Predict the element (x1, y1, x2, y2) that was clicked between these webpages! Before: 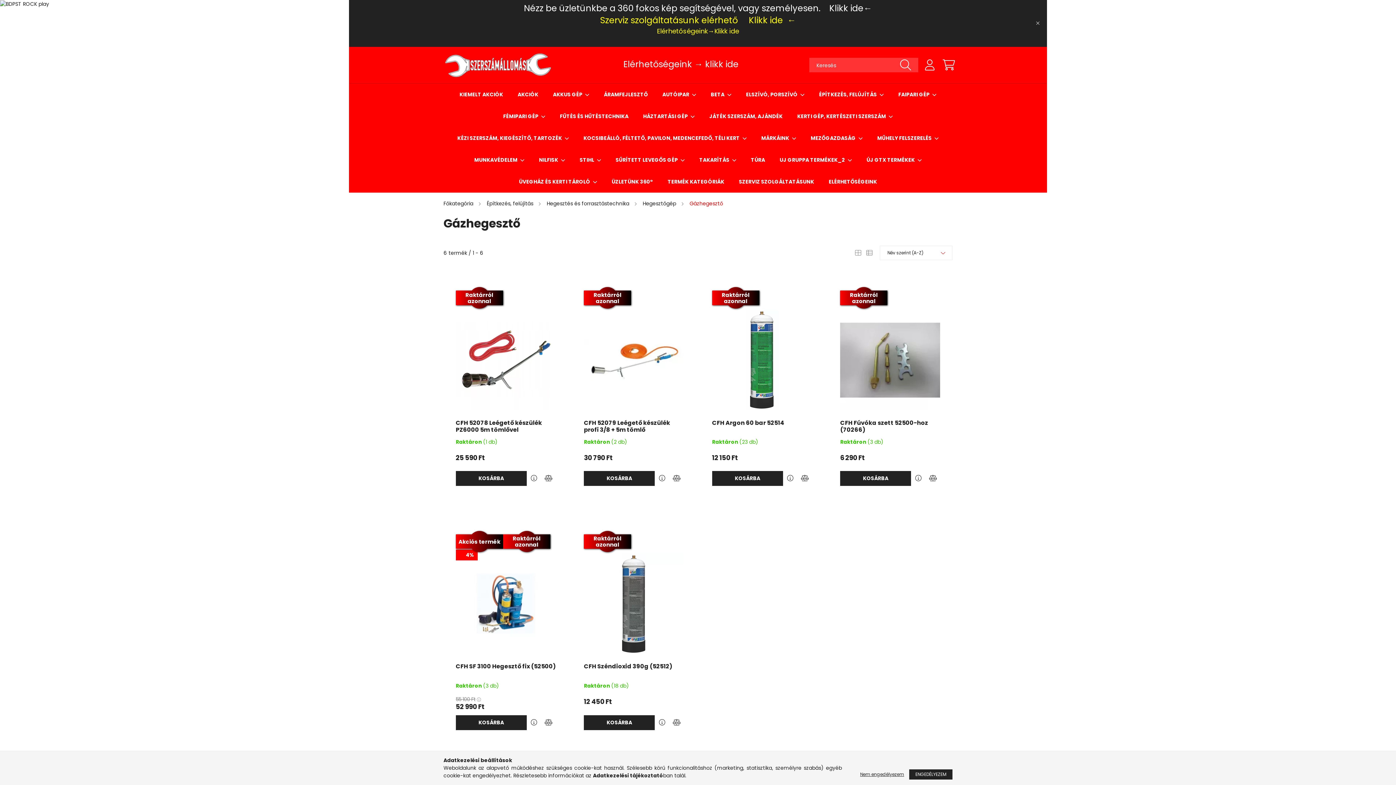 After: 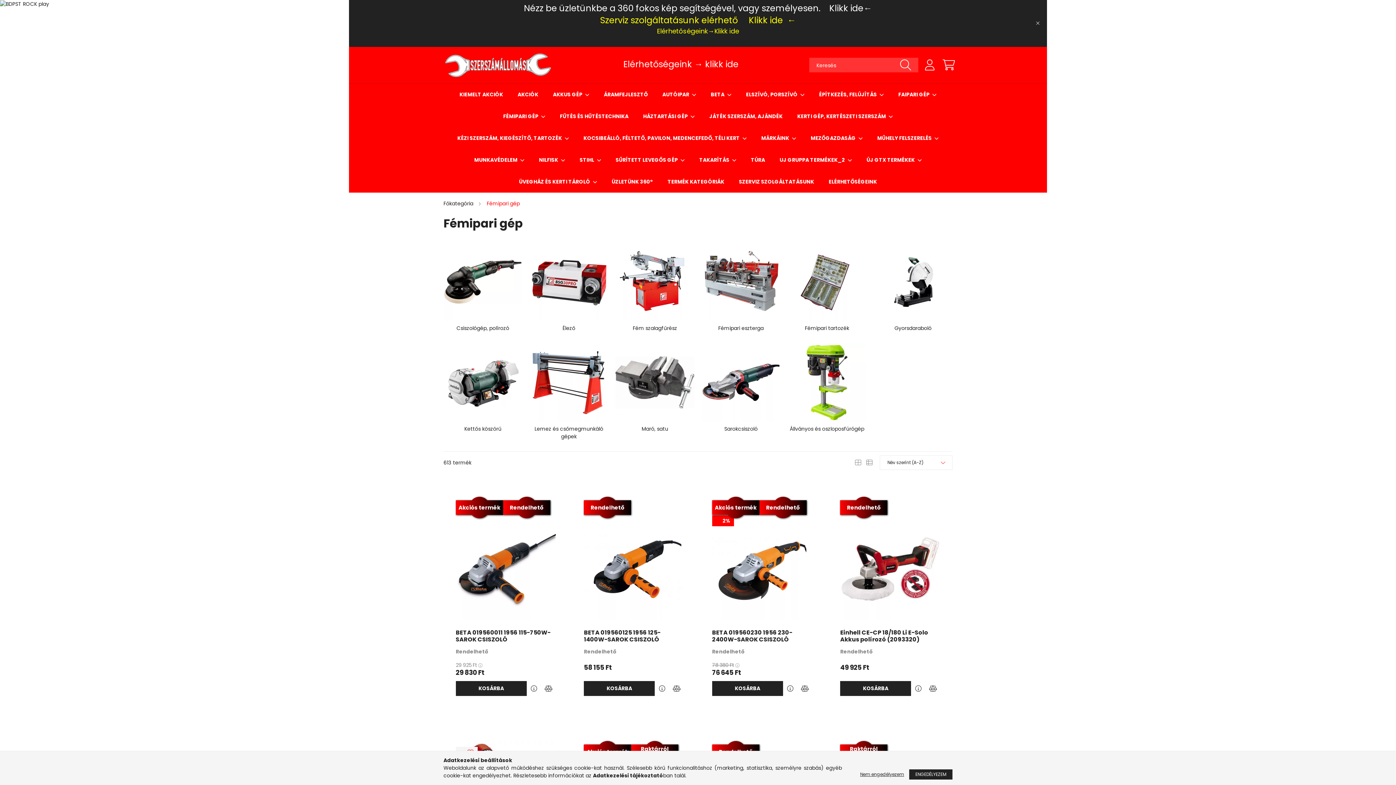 Action: label: FÉMIPARI GÉP  bbox: (503, 112, 539, 120)